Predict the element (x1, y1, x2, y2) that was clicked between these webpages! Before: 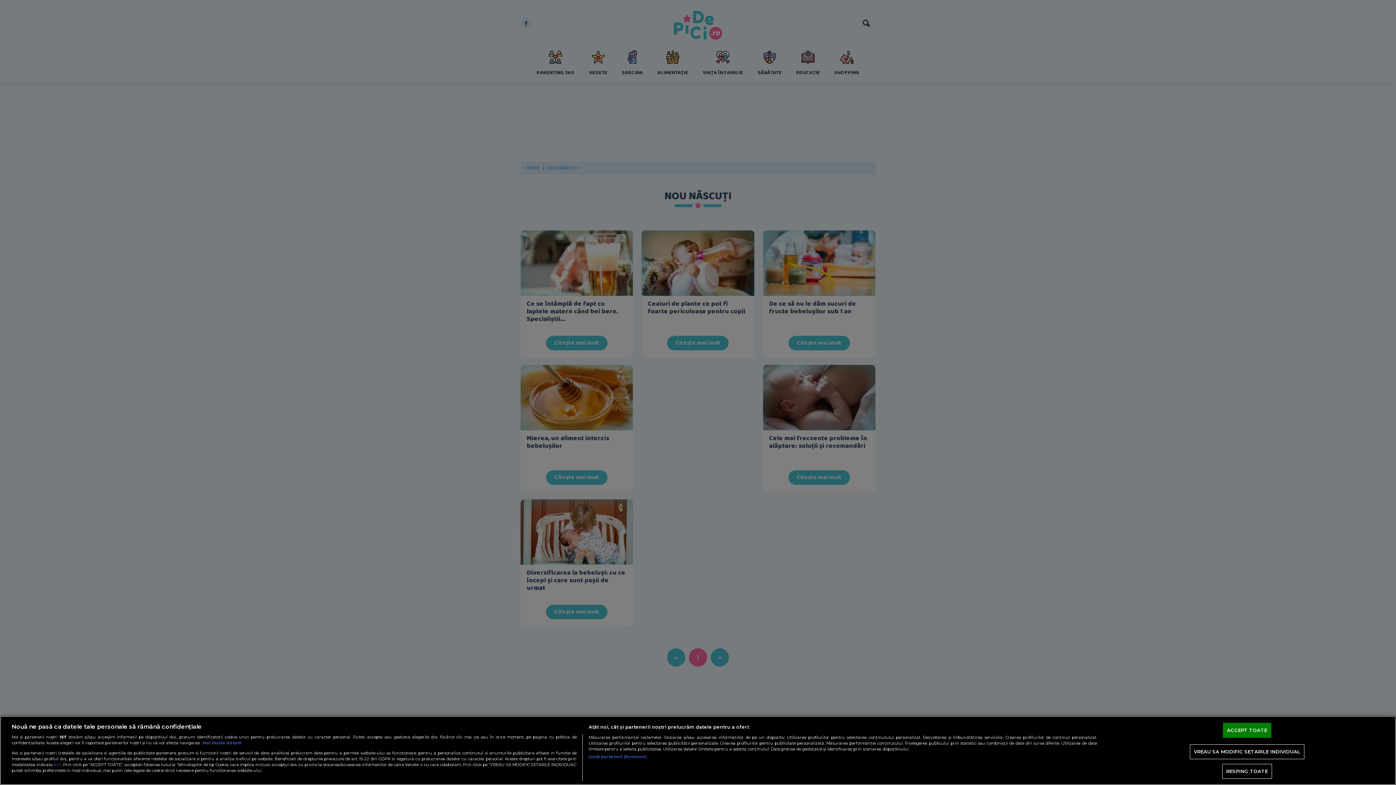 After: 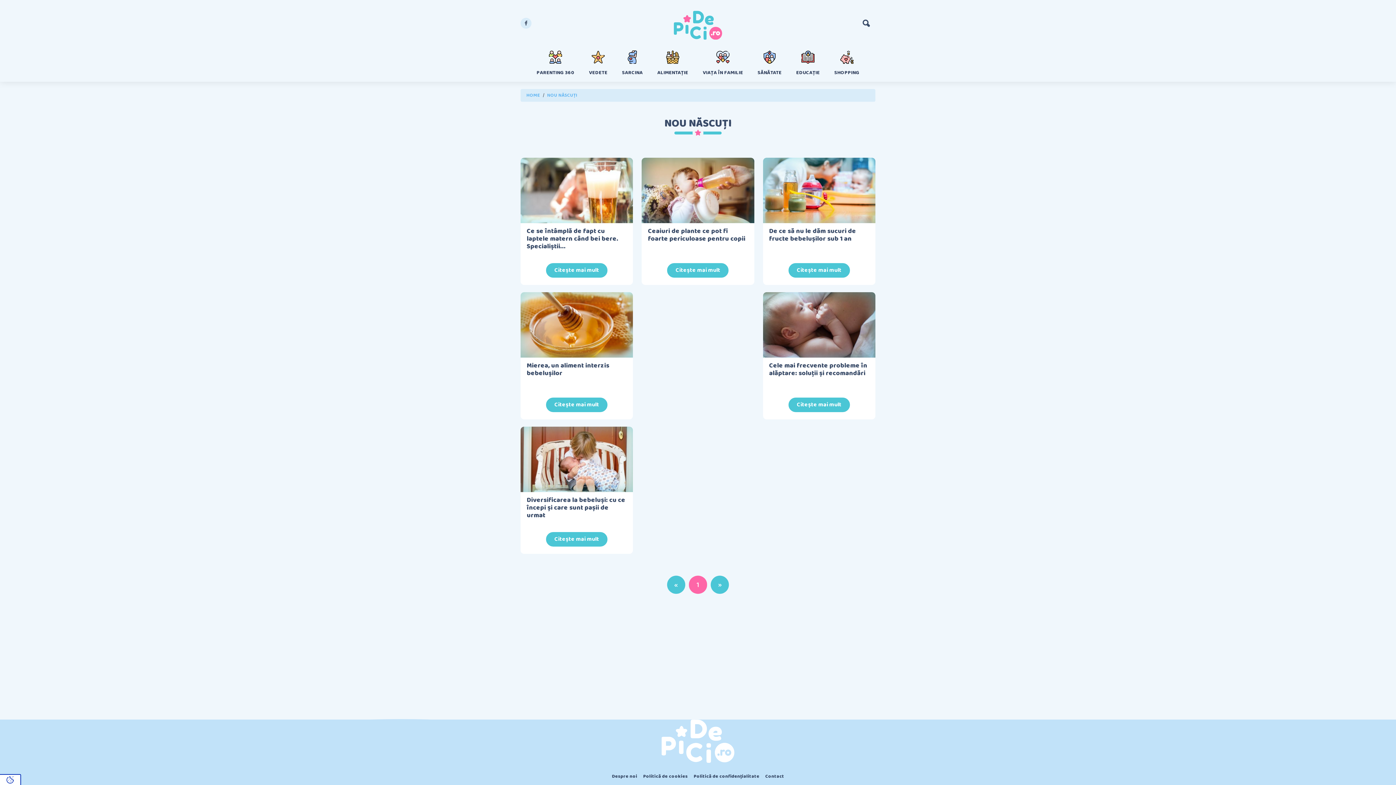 Action: bbox: (1223, 723, 1271, 738) label: ACCEPT TOATE